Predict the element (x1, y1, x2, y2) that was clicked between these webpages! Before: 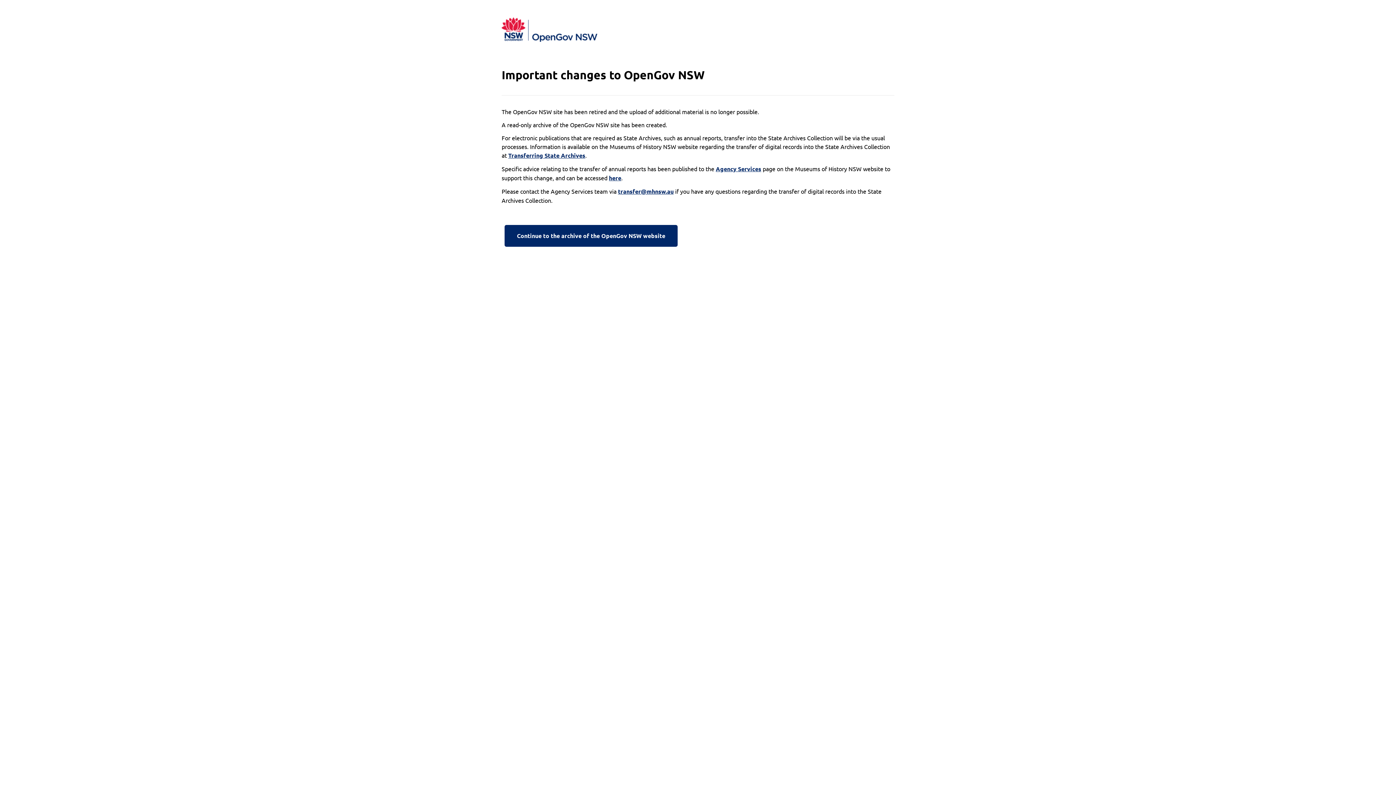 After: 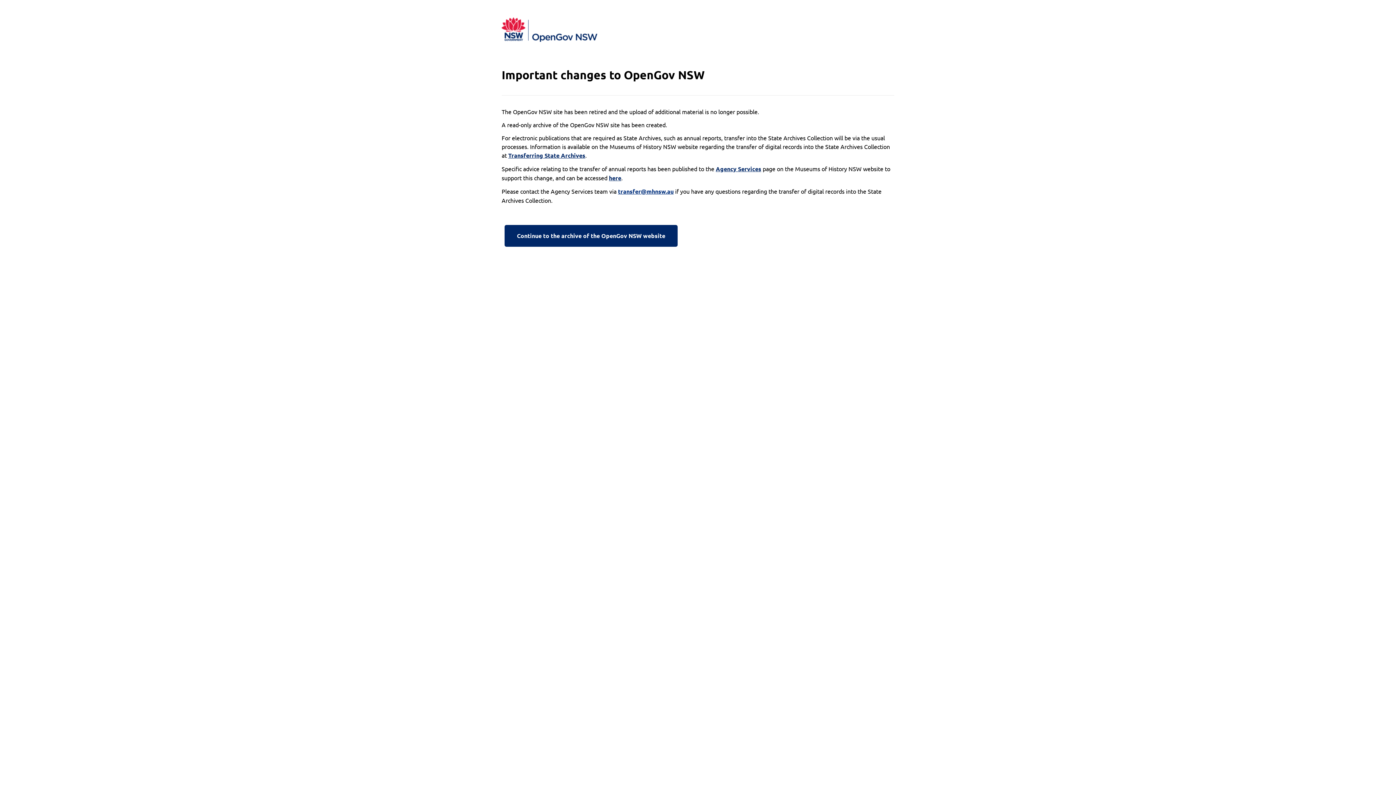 Action: label: transfer@mhnsw.au bbox: (618, 187, 673, 196)